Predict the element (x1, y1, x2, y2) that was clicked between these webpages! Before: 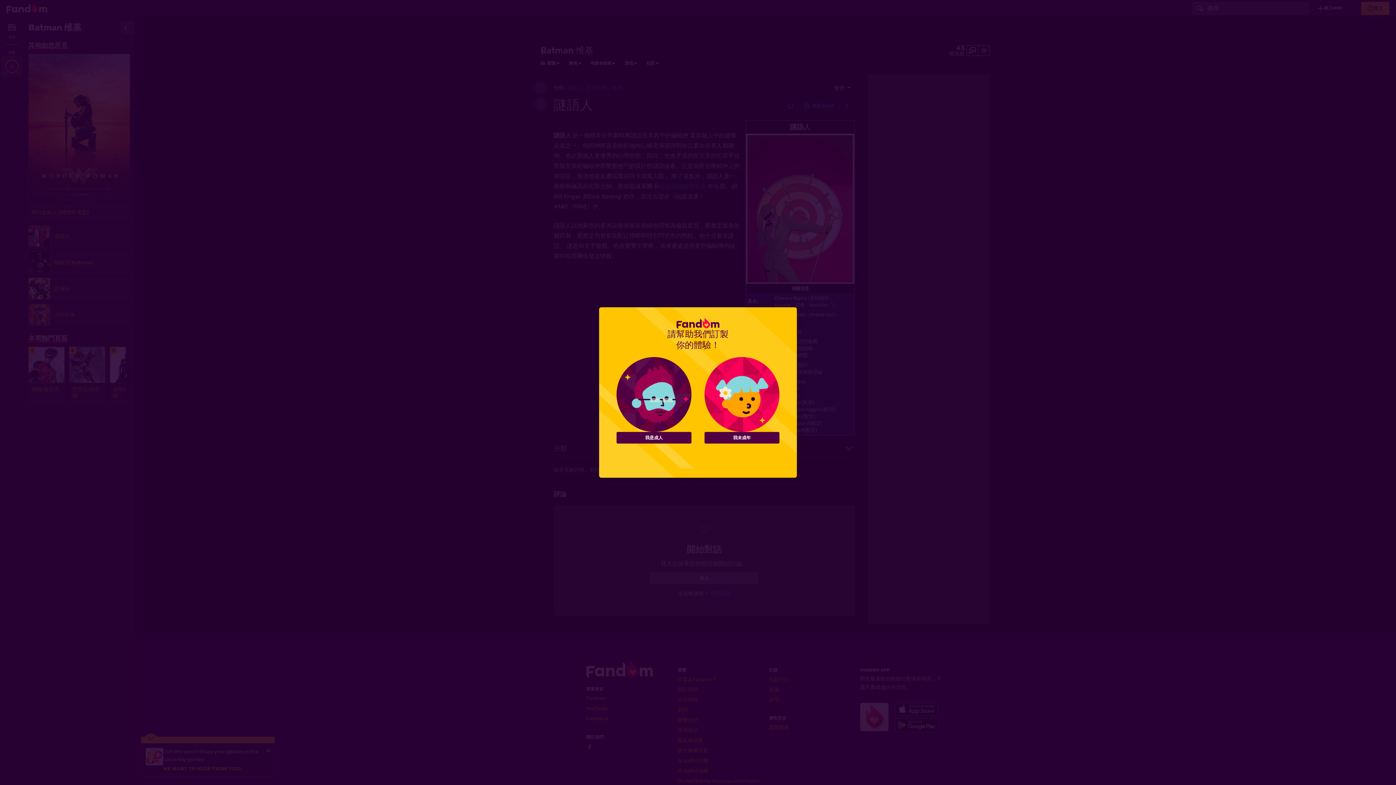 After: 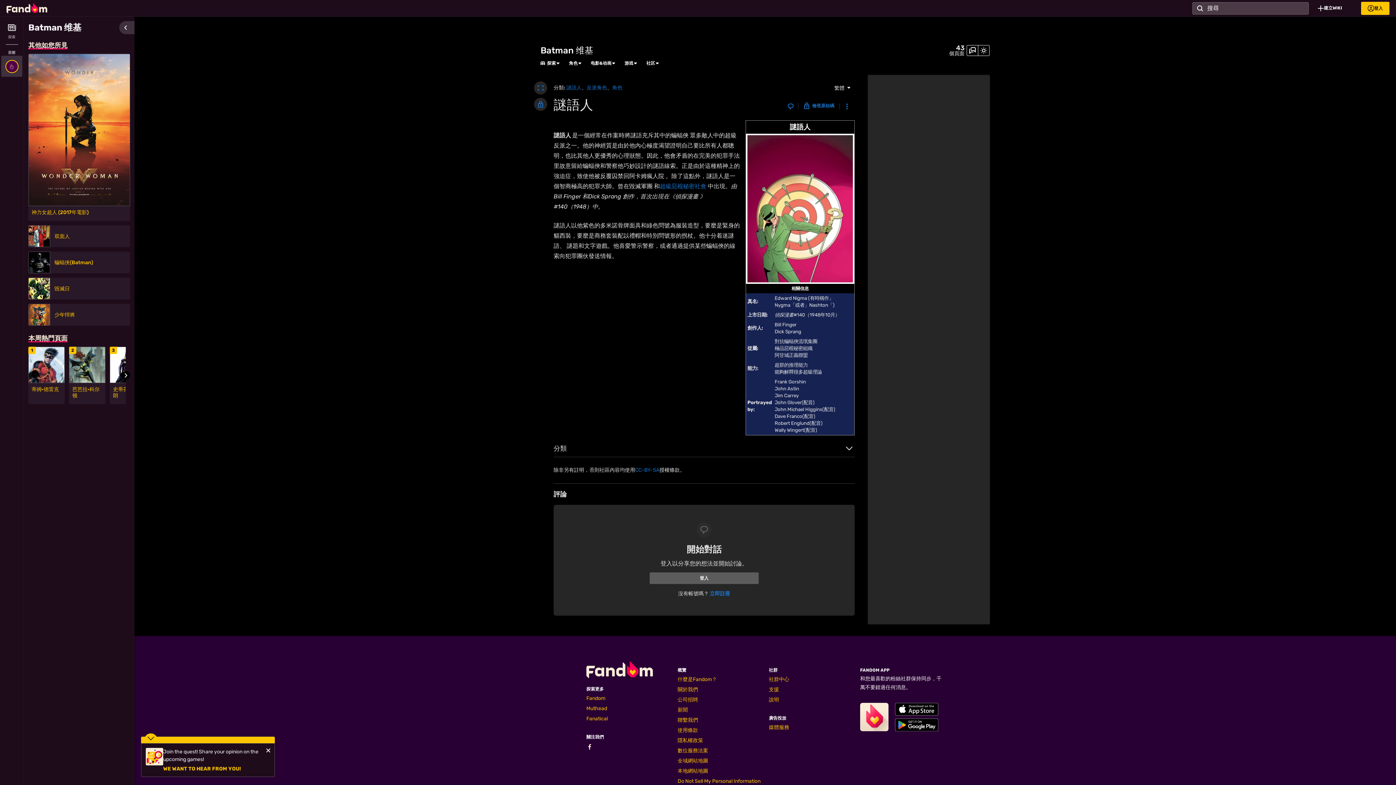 Action: label: 我未成年 bbox: (704, 432, 779, 443)